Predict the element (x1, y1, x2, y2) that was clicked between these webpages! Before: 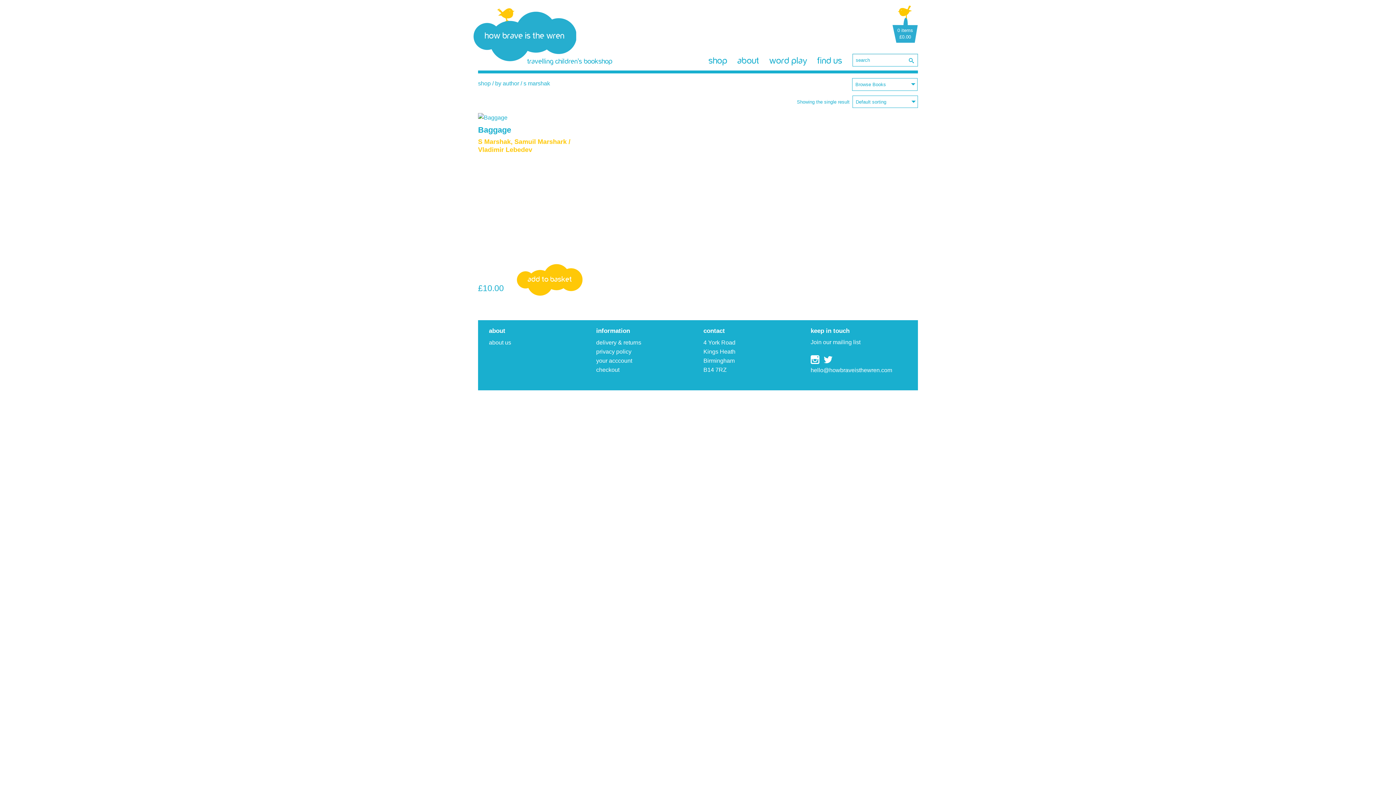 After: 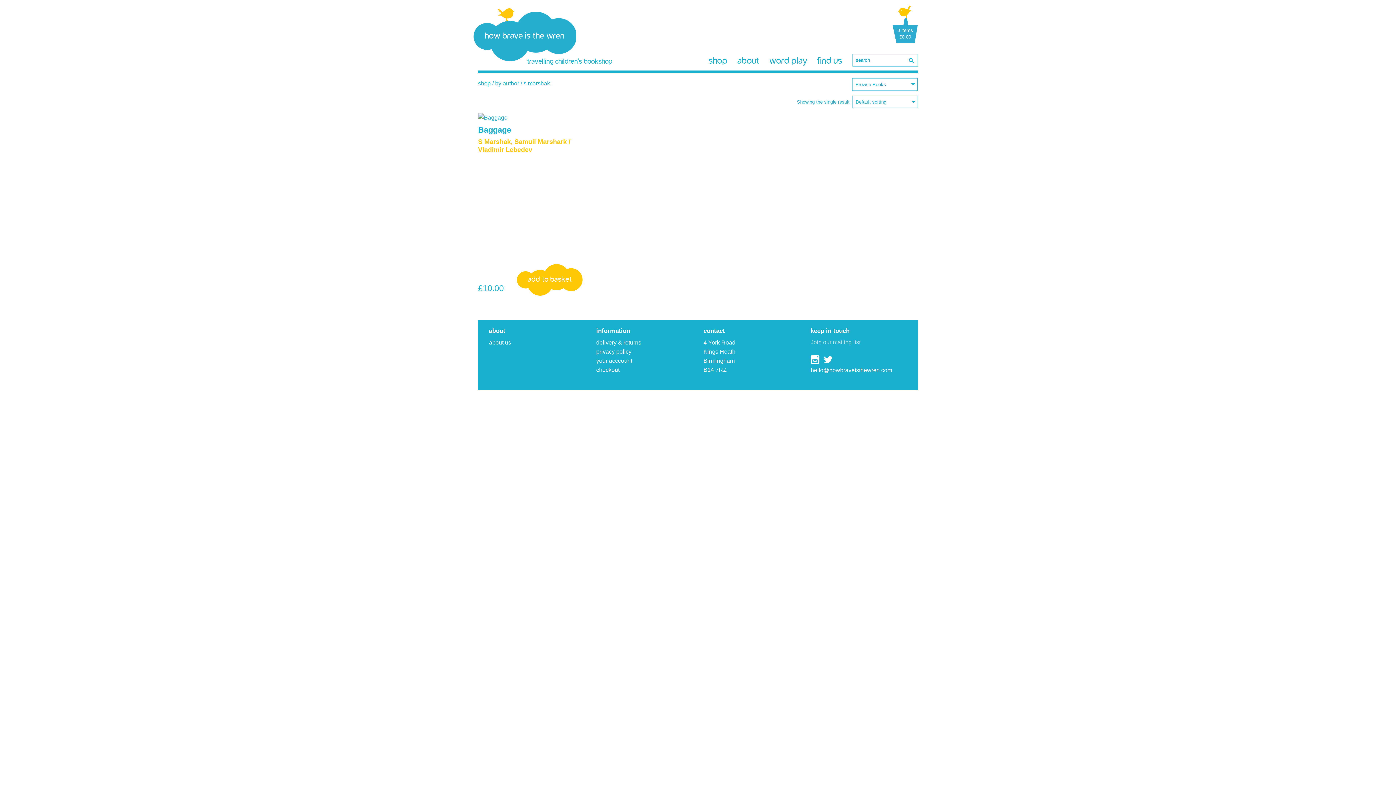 Action: label: Join our mailing list bbox: (810, 339, 860, 345)